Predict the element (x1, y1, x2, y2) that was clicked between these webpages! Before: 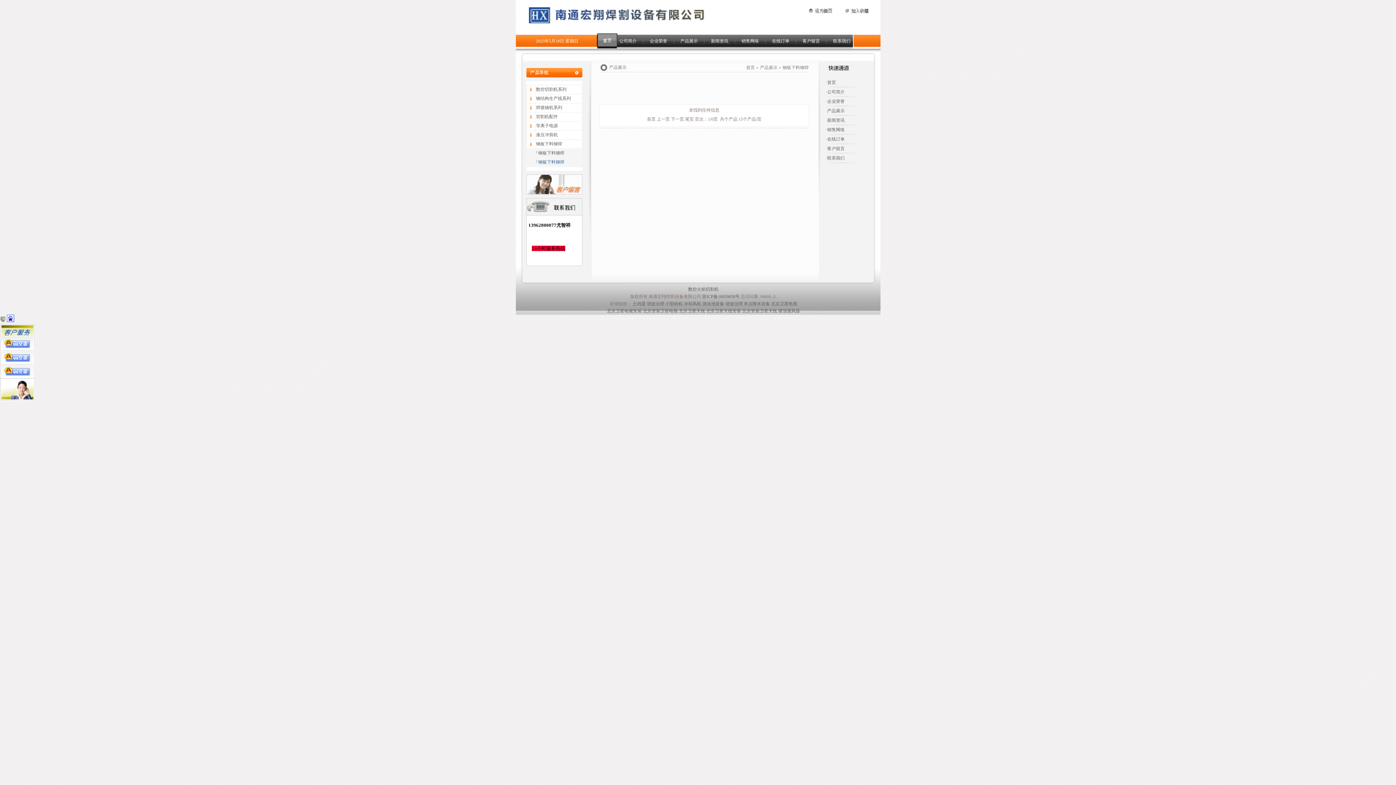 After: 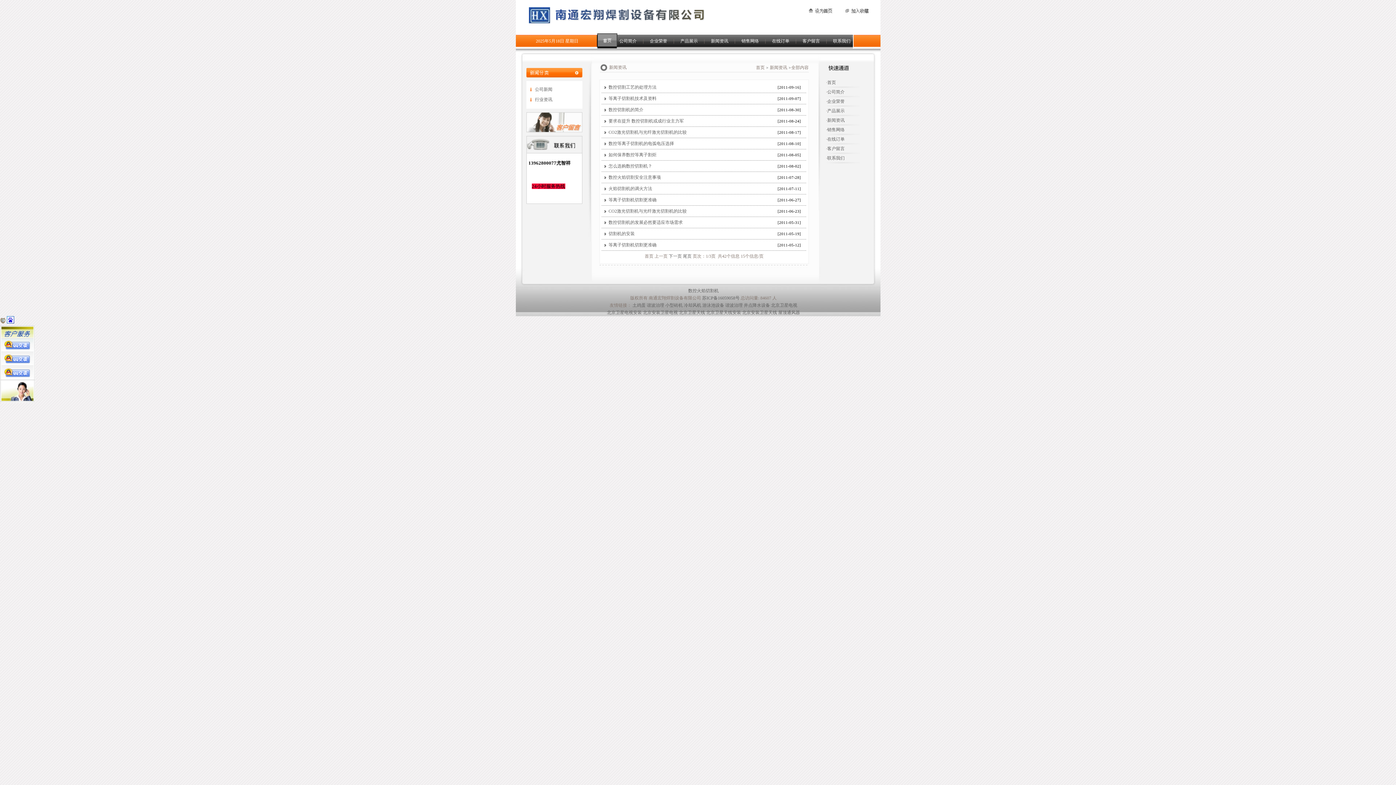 Action: bbox: (711, 38, 728, 43) label: 新闻资讯